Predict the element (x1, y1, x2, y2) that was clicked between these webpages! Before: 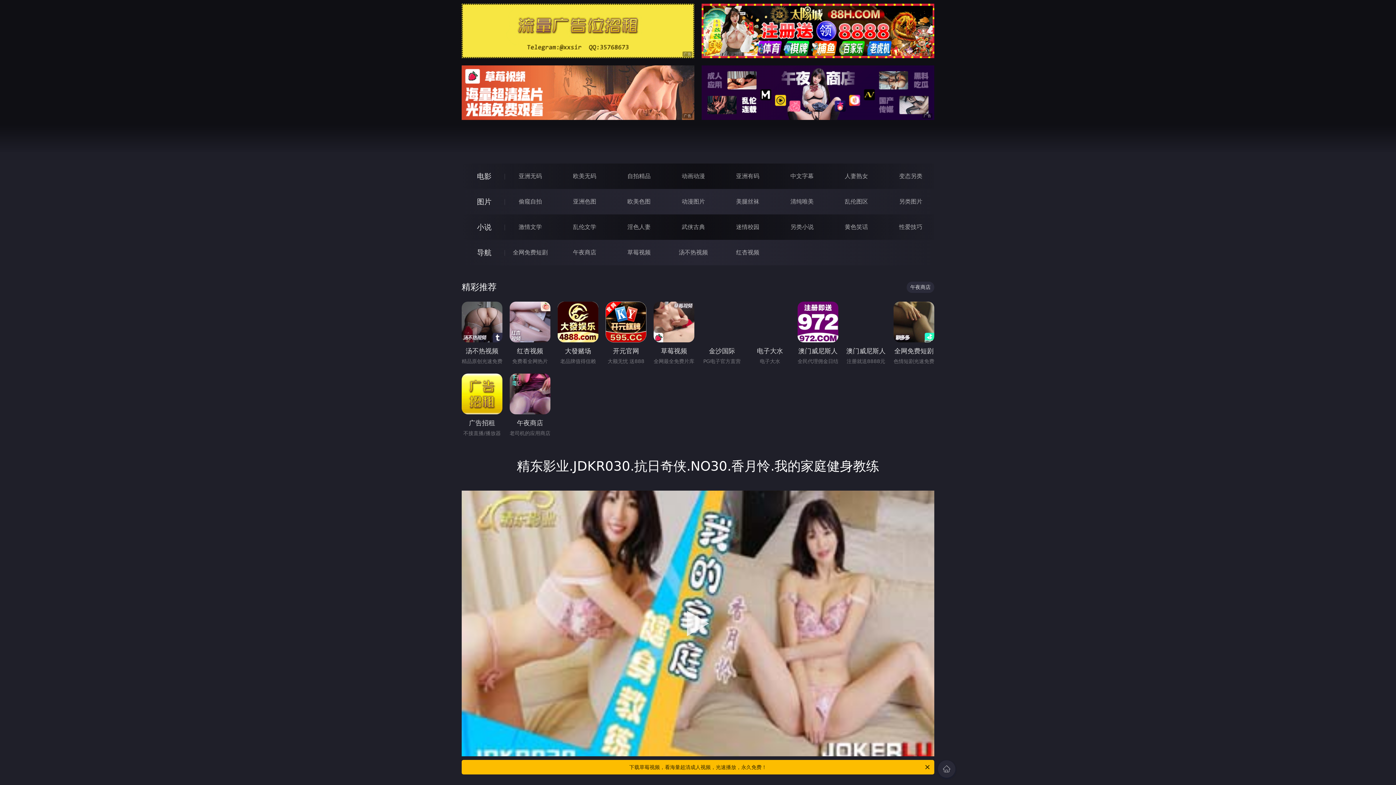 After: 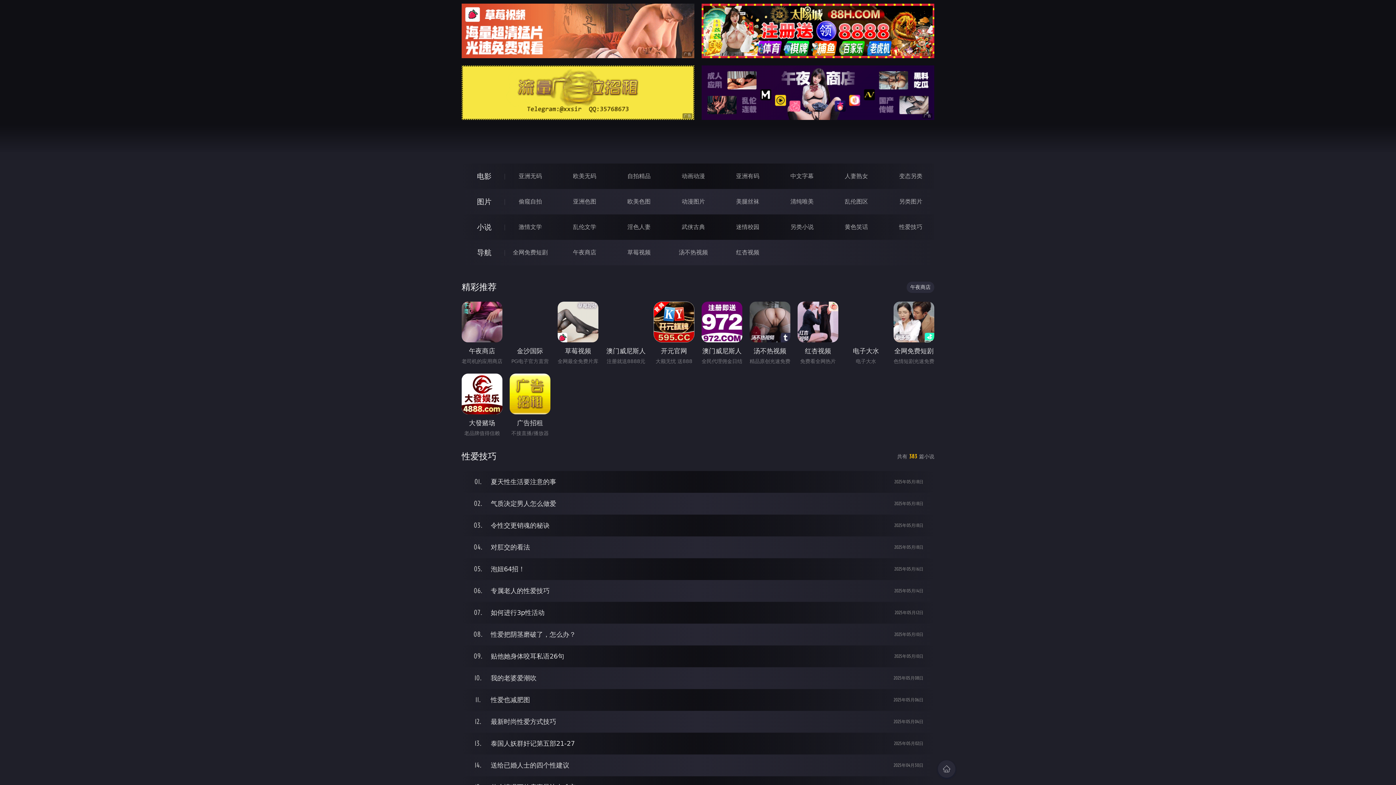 Action: bbox: (899, 223, 922, 230) label: 性爱技巧